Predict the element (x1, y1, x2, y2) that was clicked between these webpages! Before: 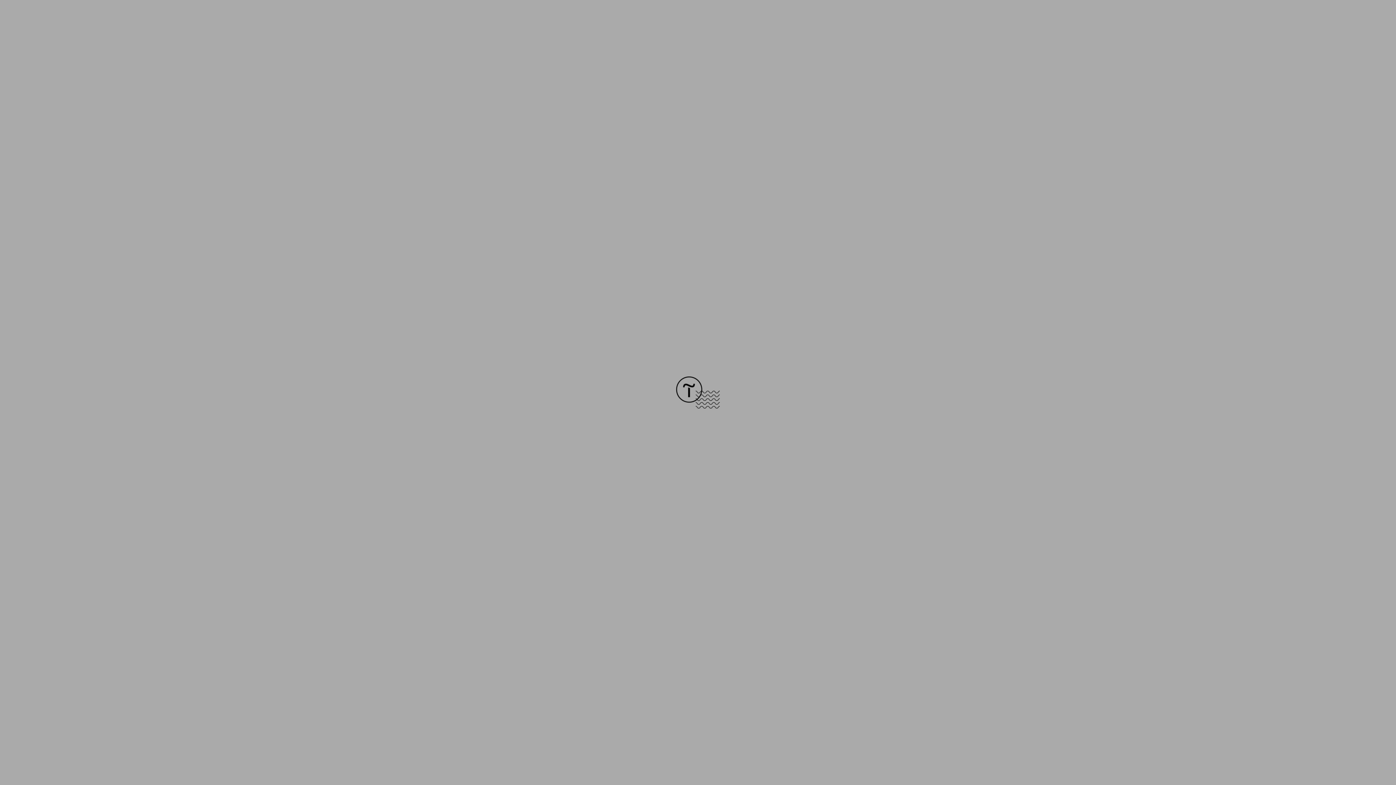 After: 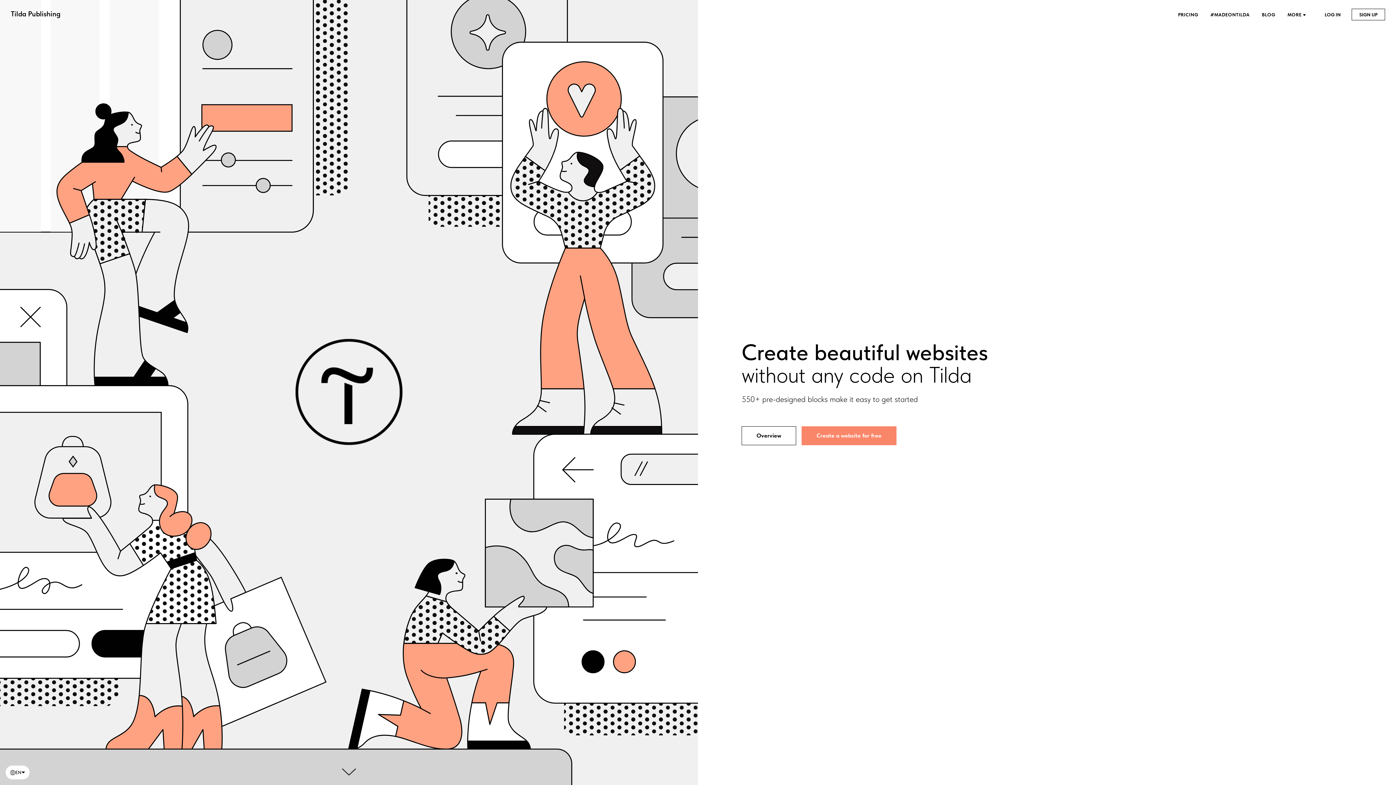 Action: bbox: (676, 403, 720, 409)